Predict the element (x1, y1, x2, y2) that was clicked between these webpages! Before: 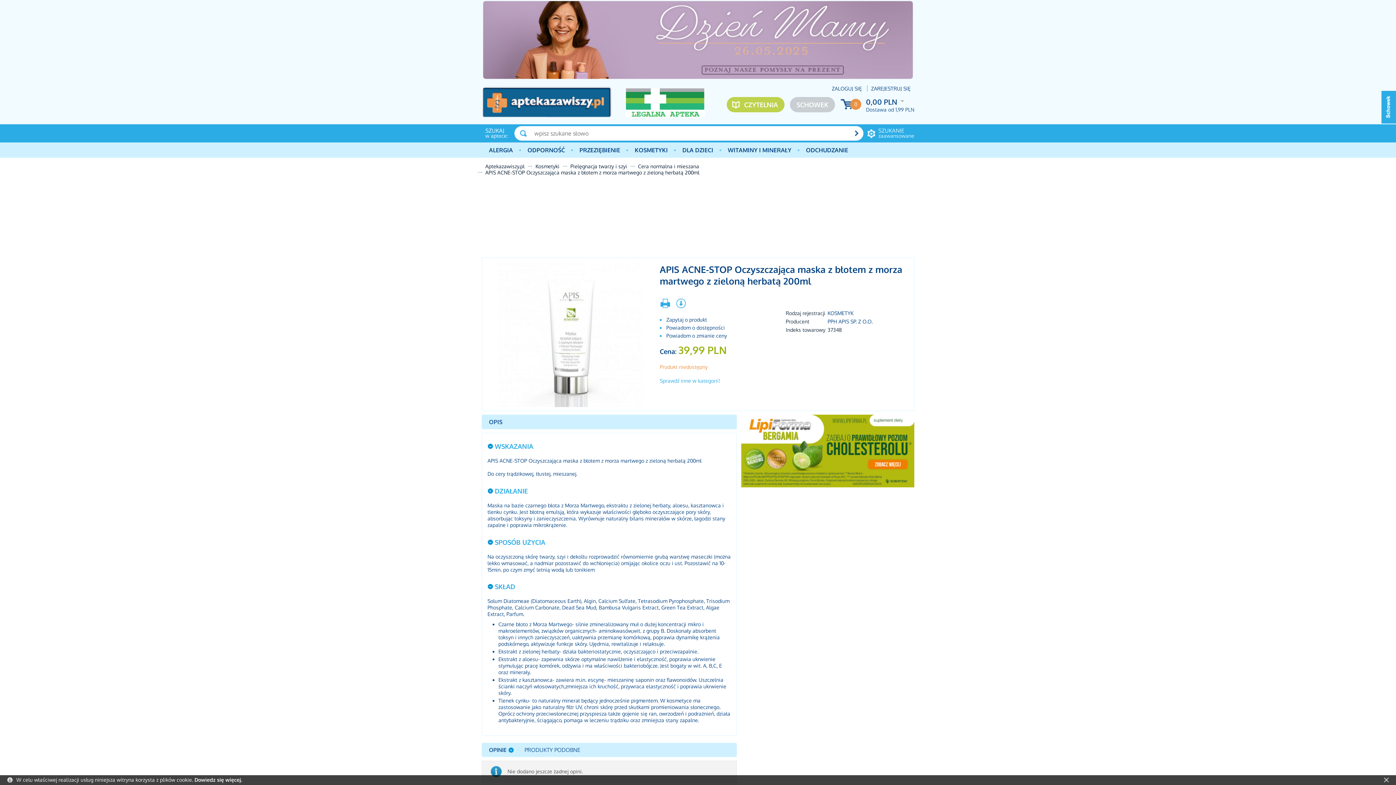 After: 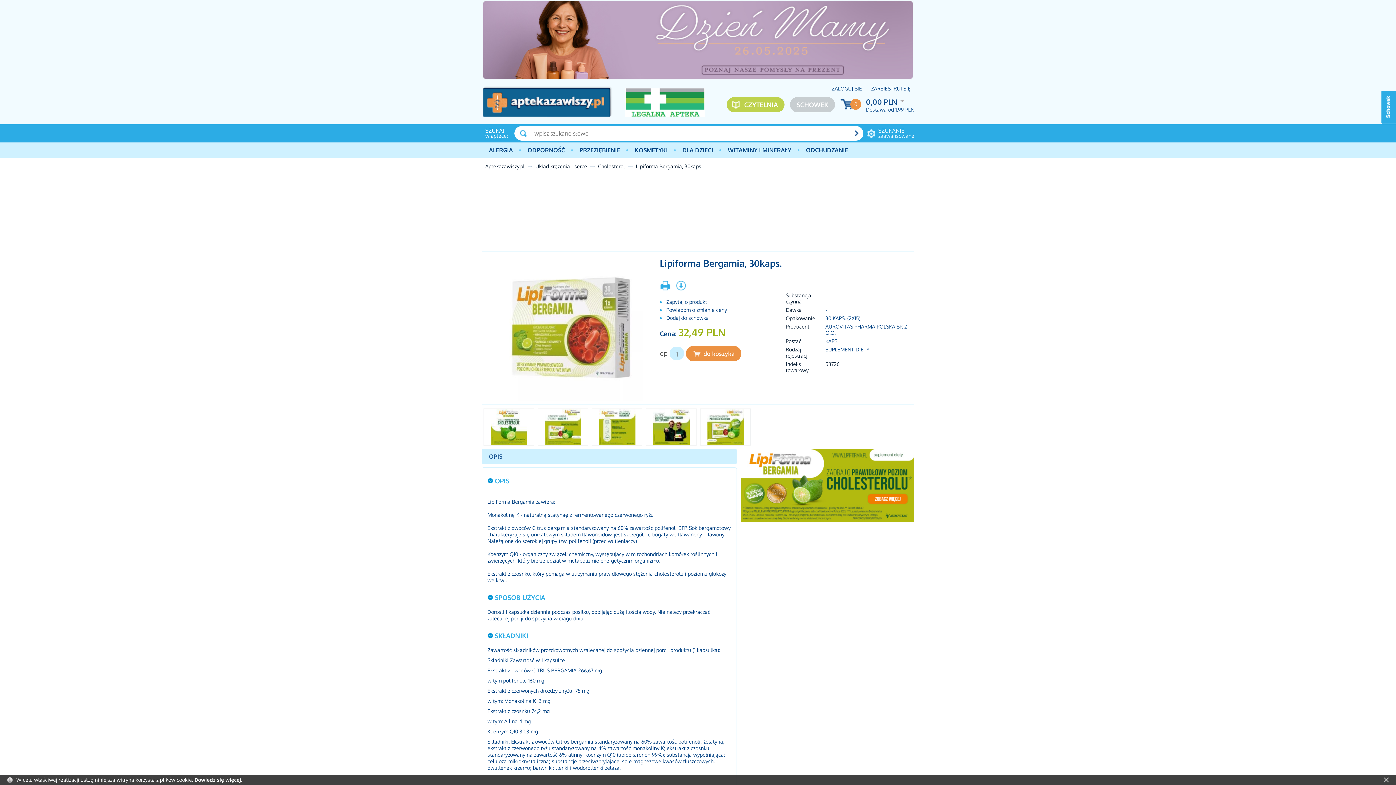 Action: bbox: (741, 414, 914, 487)